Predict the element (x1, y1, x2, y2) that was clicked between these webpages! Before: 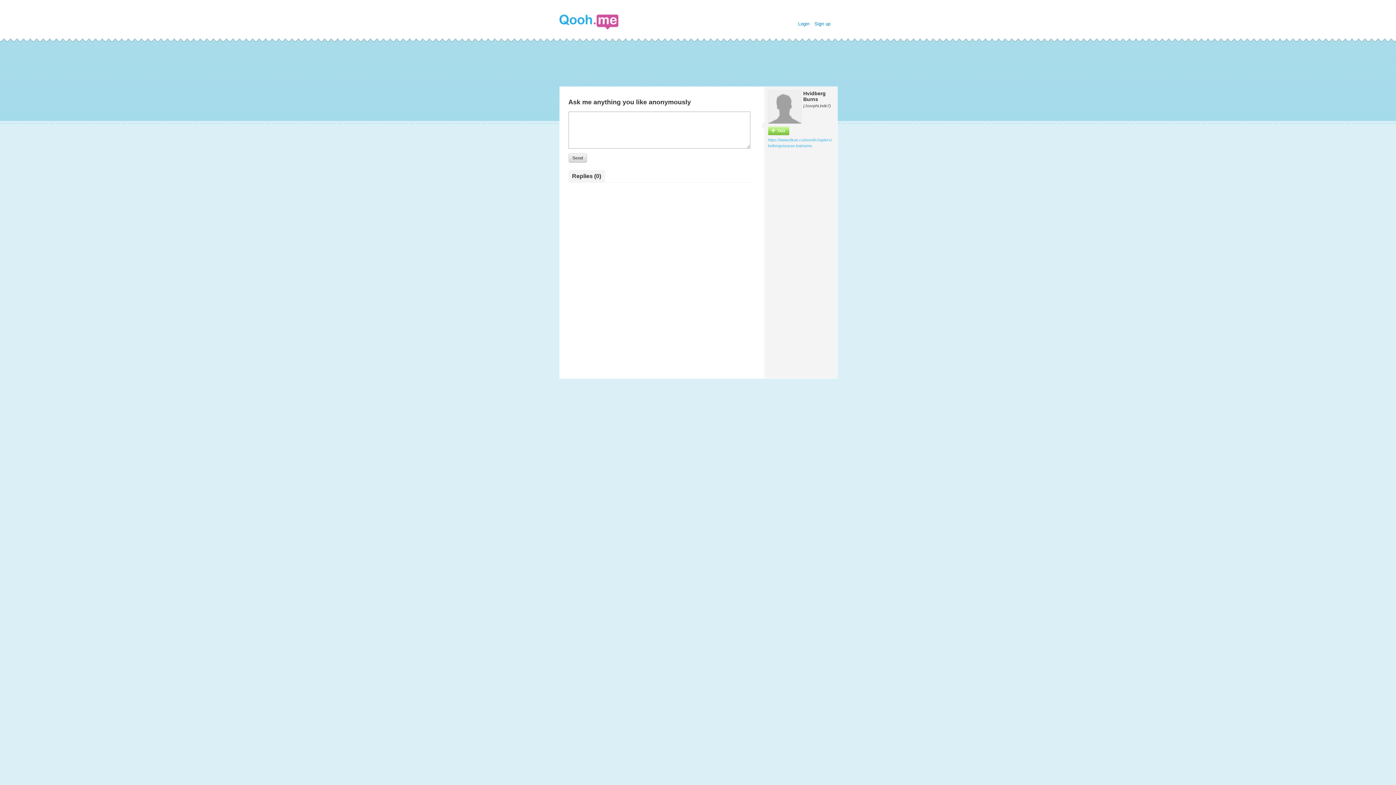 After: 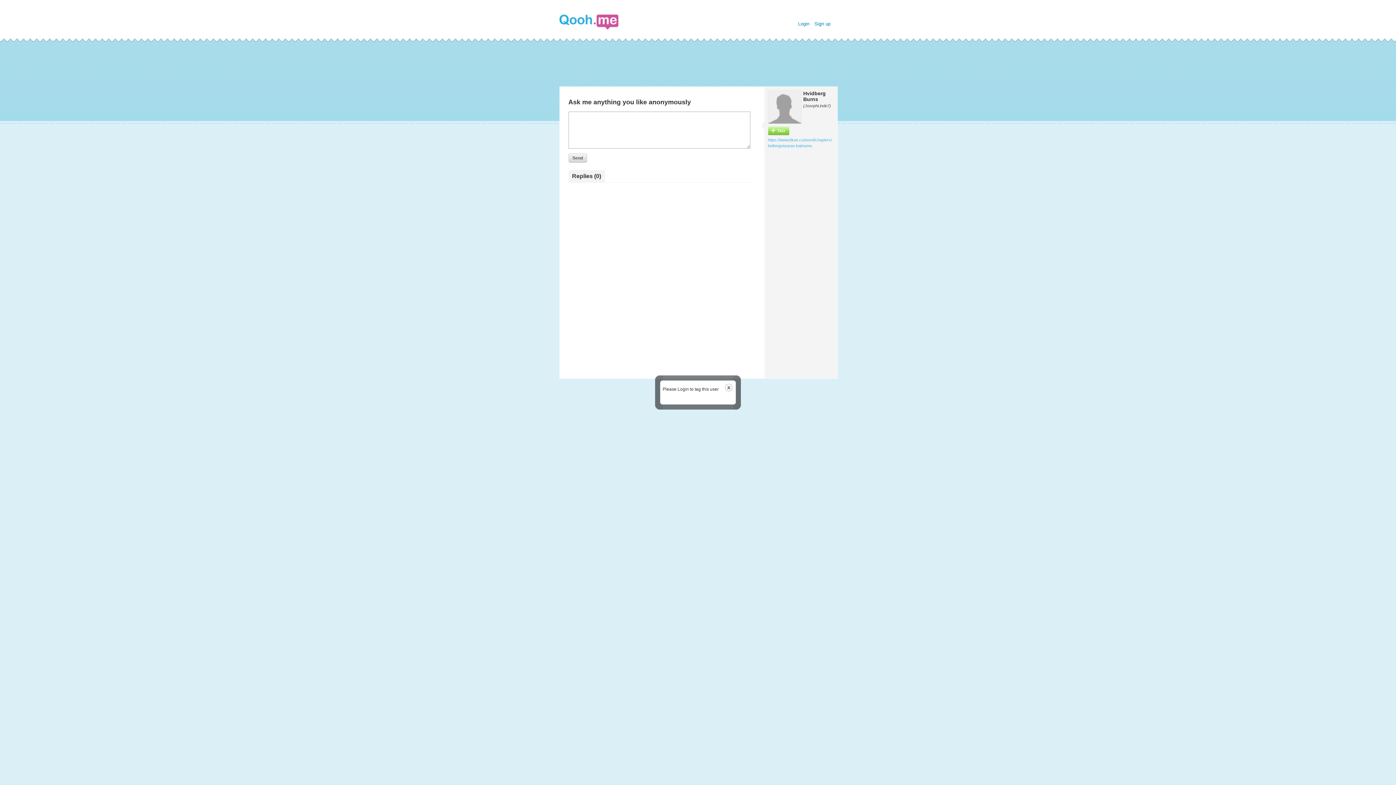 Action: label: TAG bbox: (768, 126, 789, 135)